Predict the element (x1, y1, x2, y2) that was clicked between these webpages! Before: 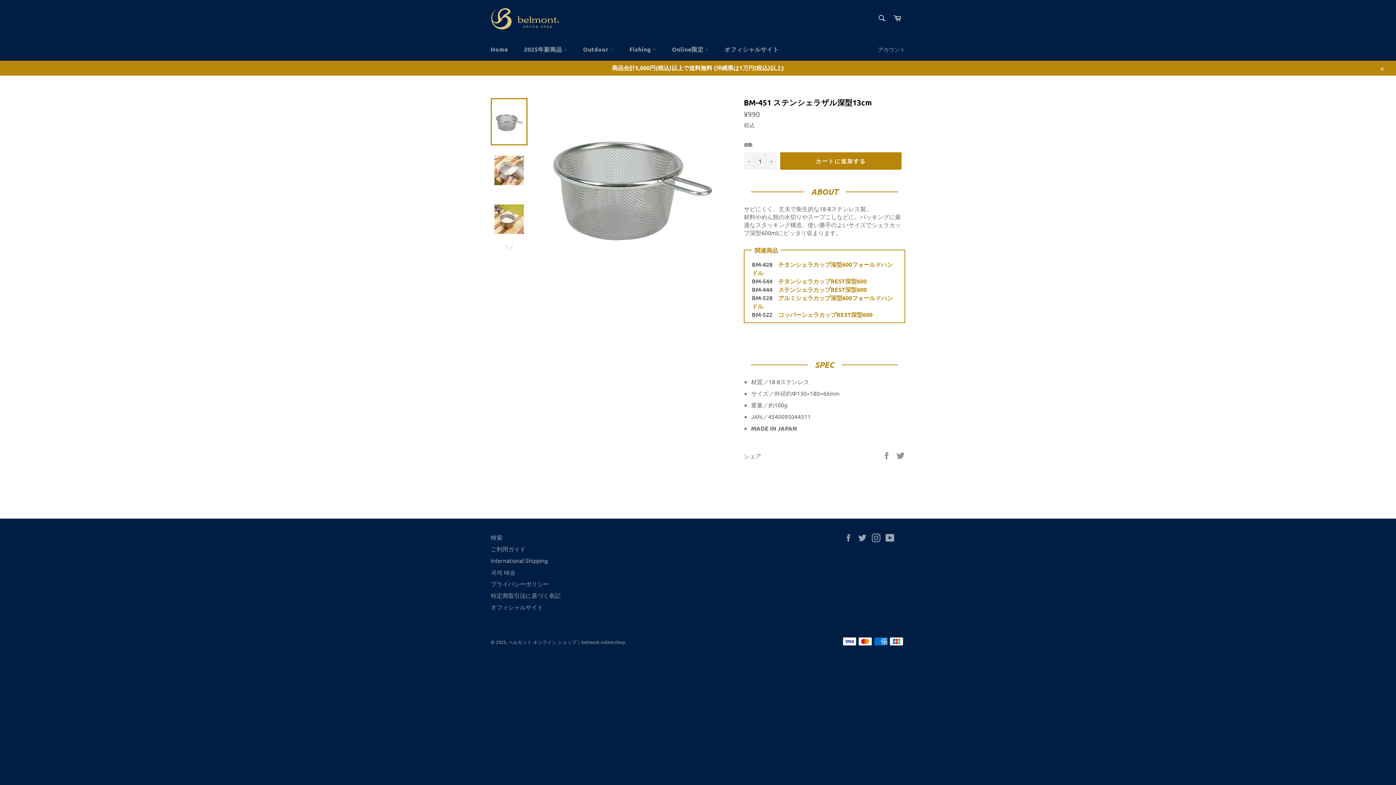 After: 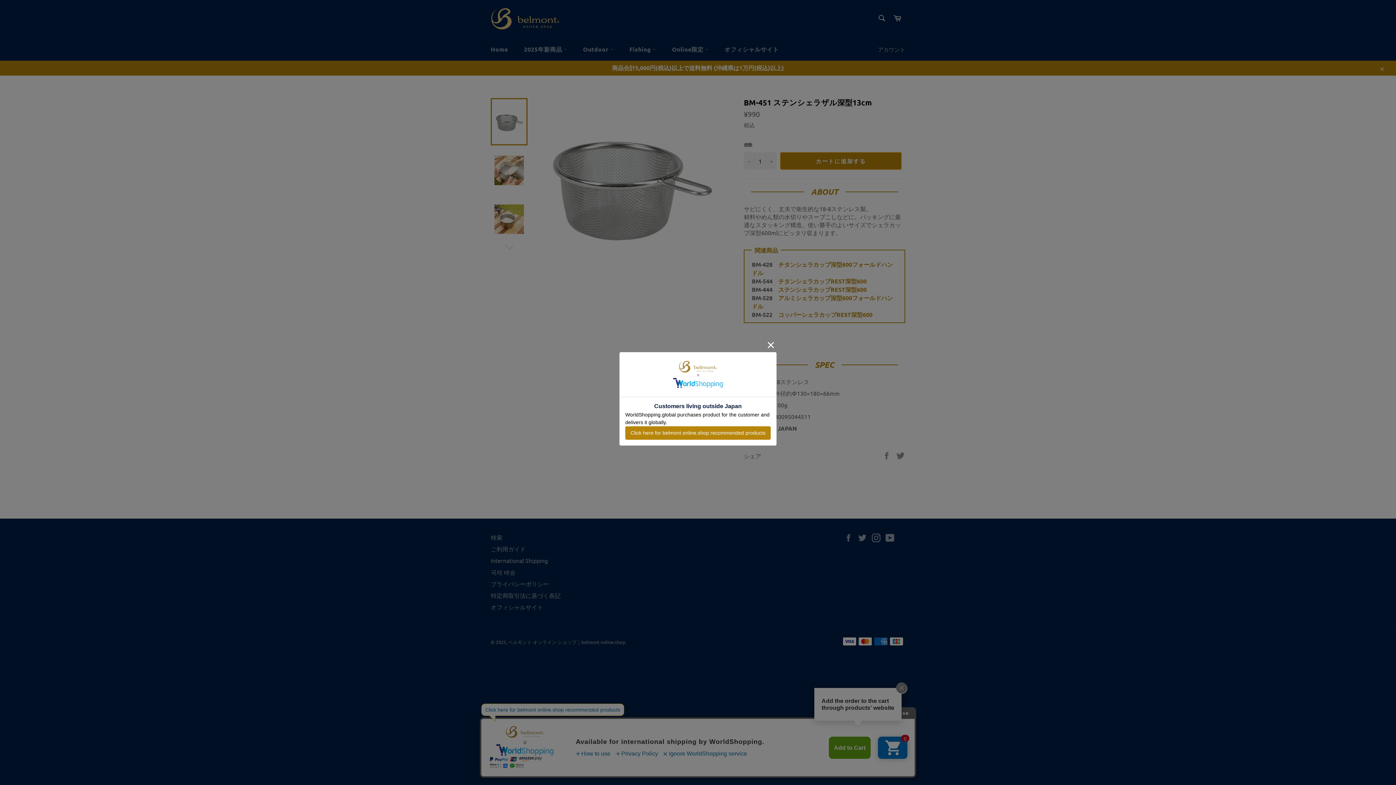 Action: label: カートに追加する bbox: (780, 152, 901, 169)